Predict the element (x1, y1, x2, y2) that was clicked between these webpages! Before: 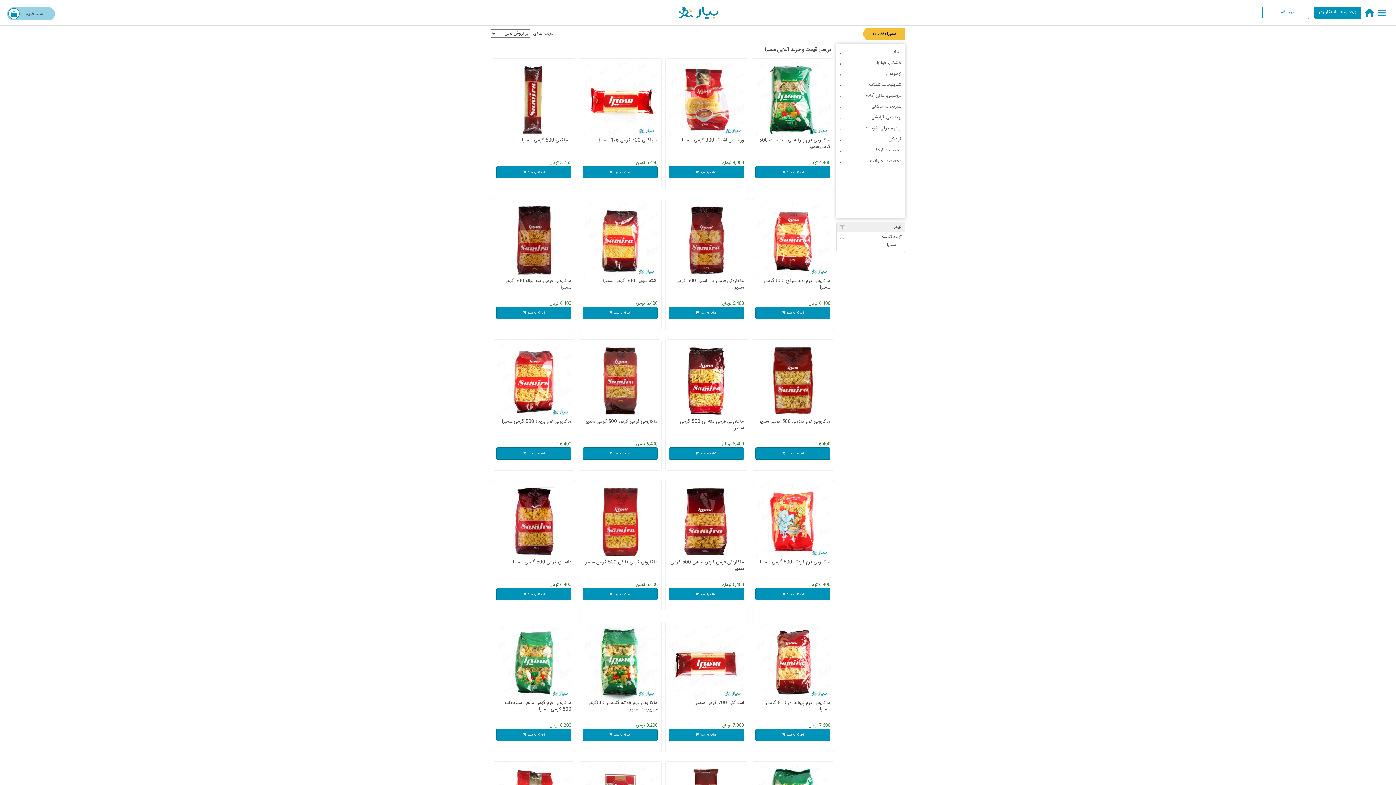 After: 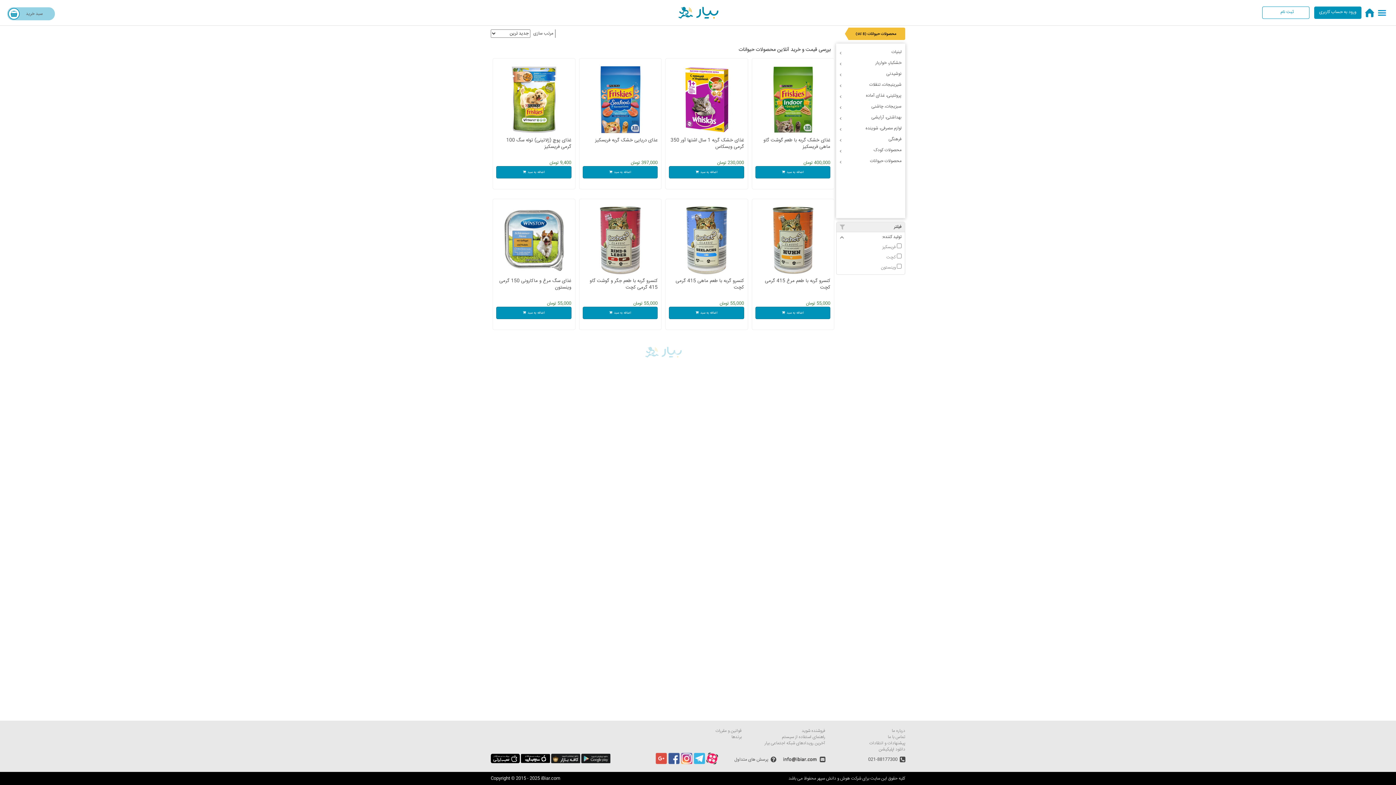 Action: bbox: (836, 156, 905, 167) label: محصولات حیوانات